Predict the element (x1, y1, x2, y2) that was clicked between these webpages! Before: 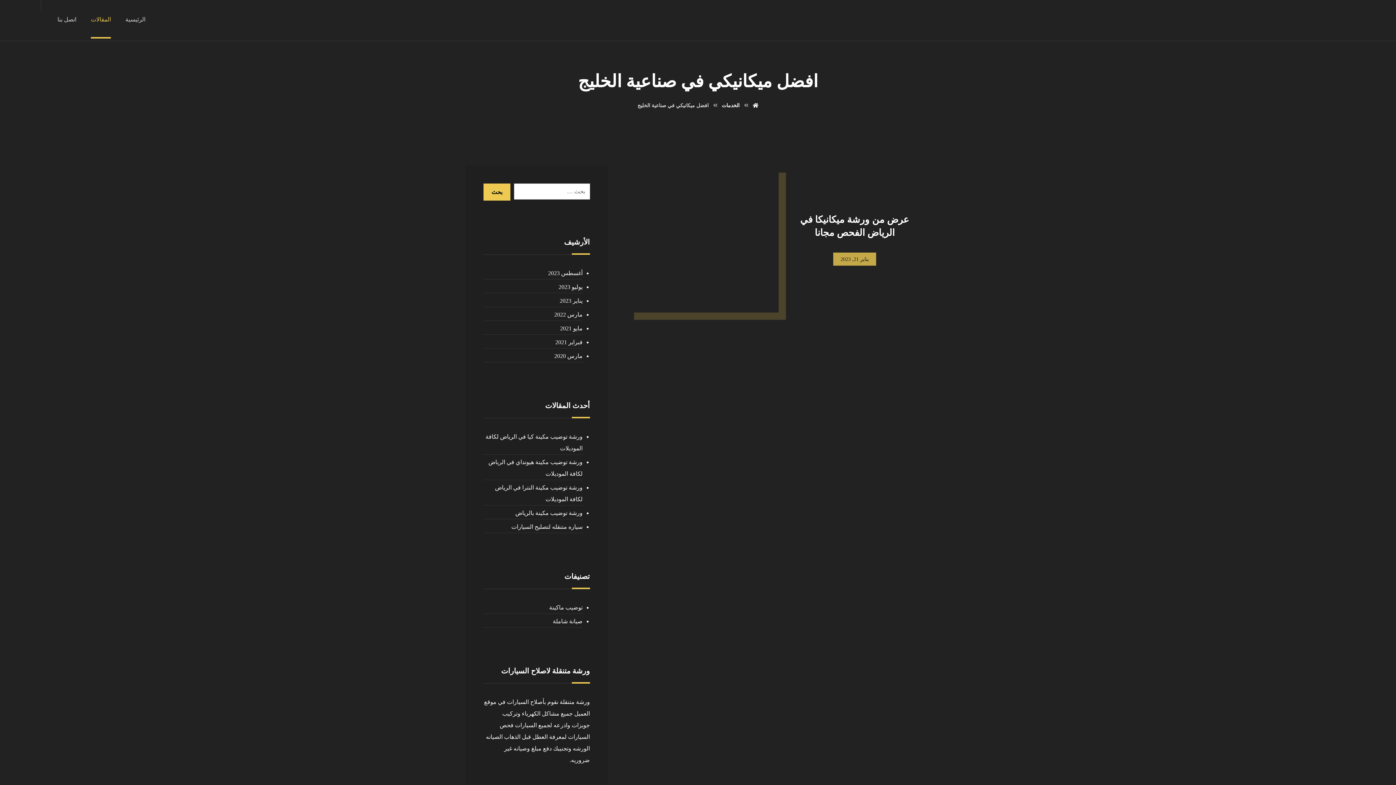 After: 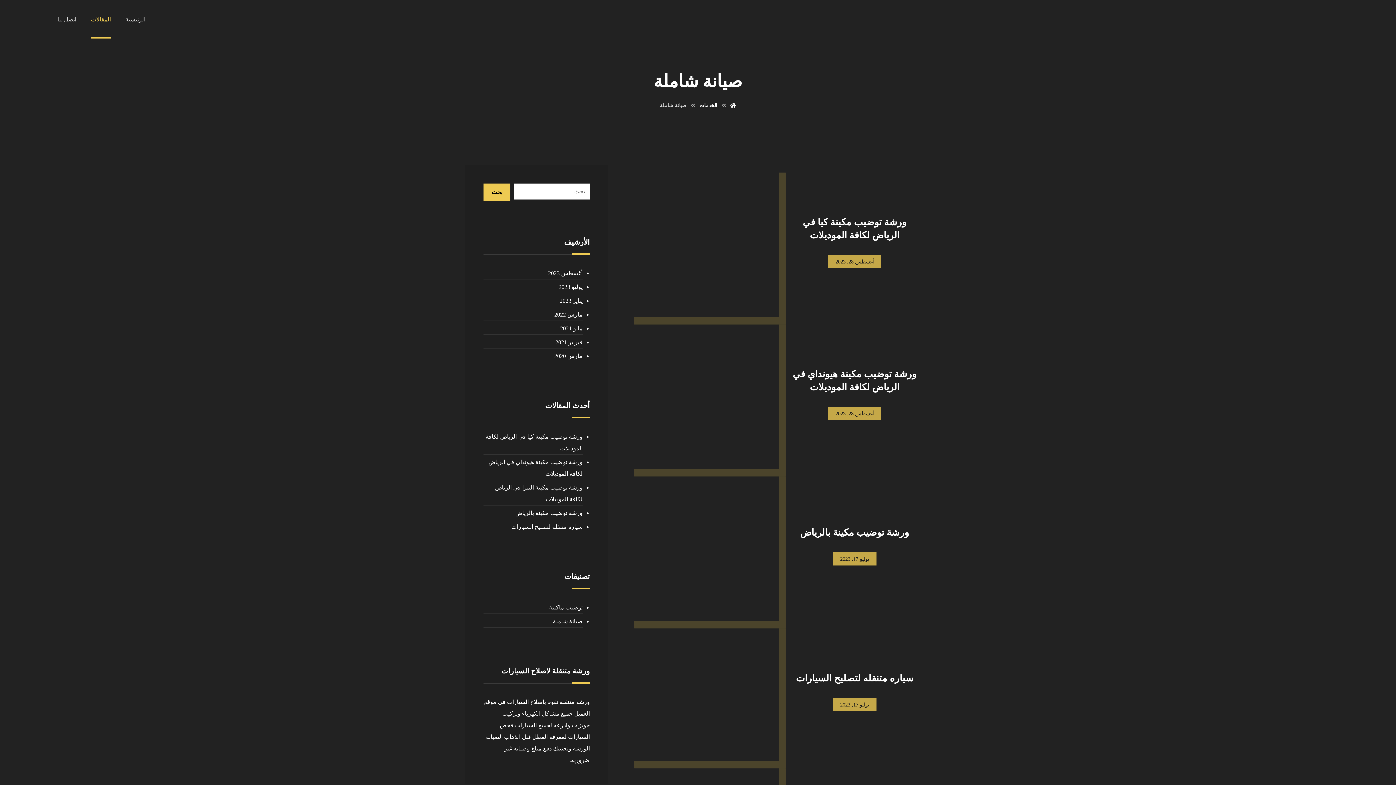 Action: label: صيانة شاملة bbox: (483, 616, 582, 628)